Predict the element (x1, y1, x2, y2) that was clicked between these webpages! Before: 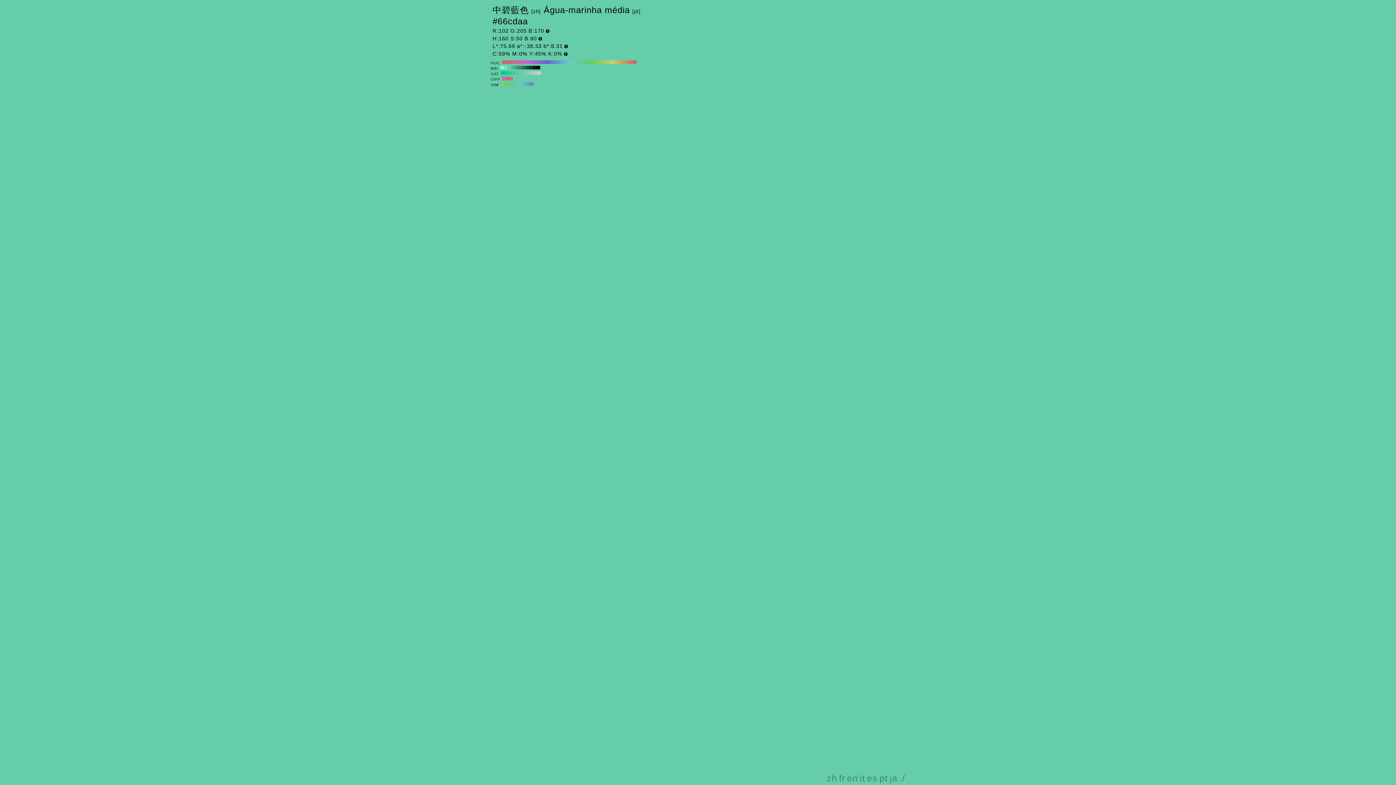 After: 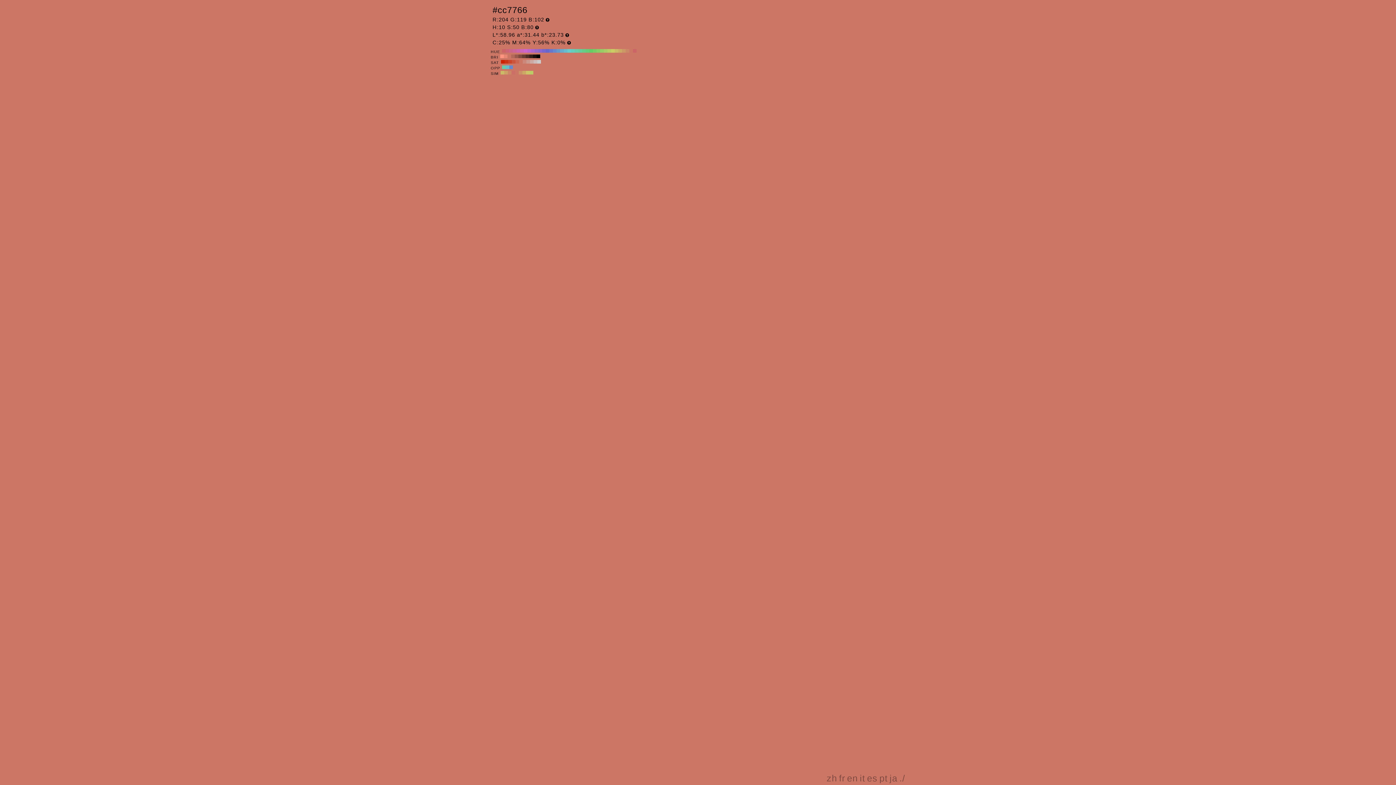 Action: bbox: (509, 76, 513, 80) label: #cc7766 H:10 S:50 B:80